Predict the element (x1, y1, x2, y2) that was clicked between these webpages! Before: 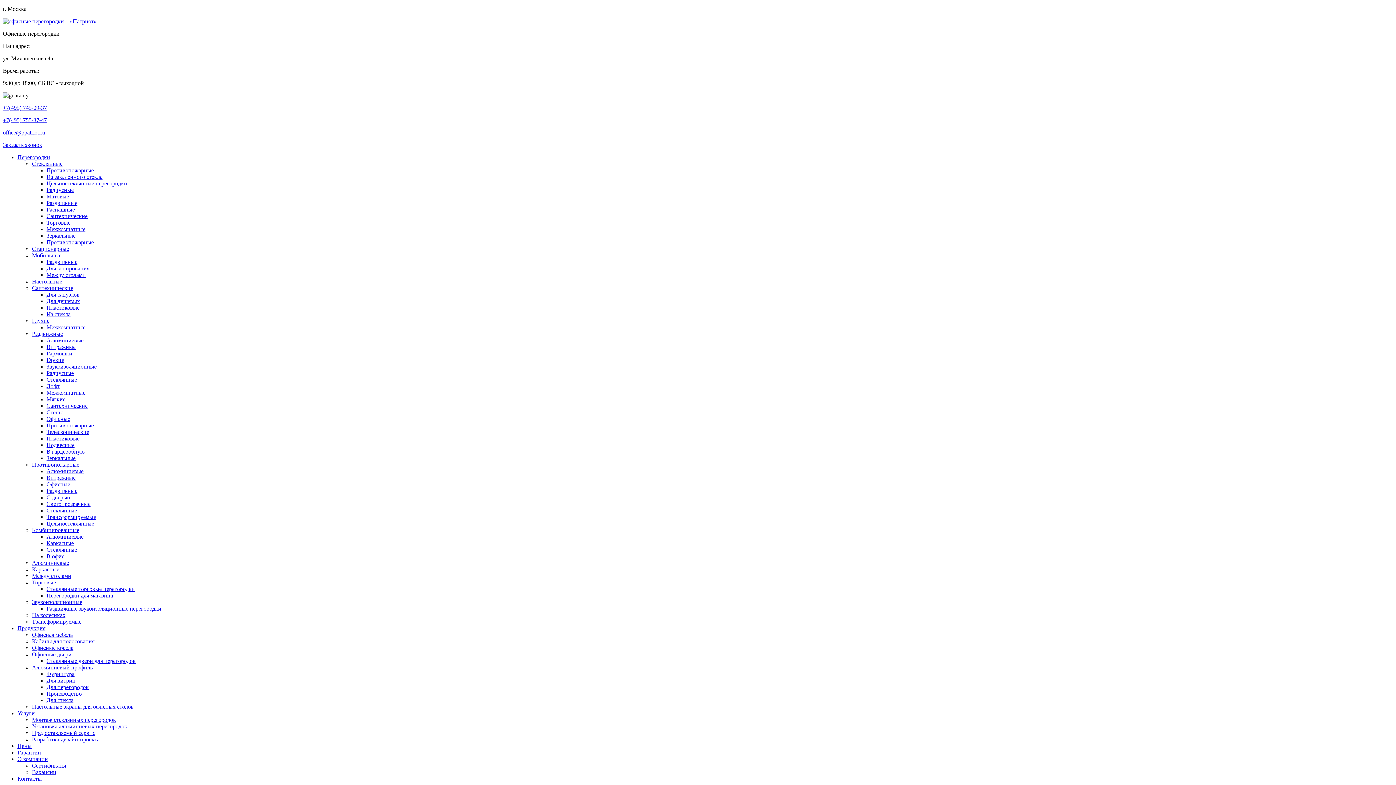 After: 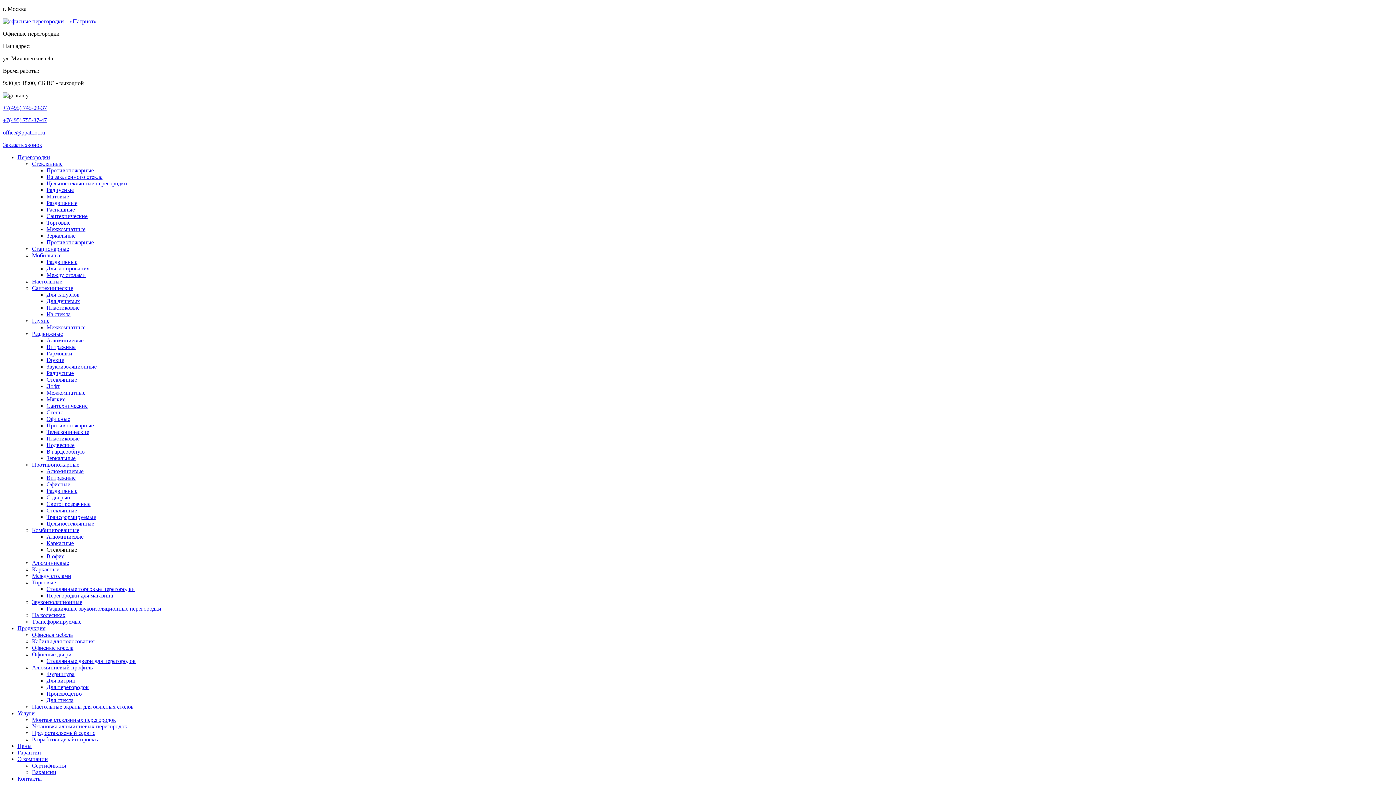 Action: label: Стеклянные bbox: (46, 546, 77, 553)